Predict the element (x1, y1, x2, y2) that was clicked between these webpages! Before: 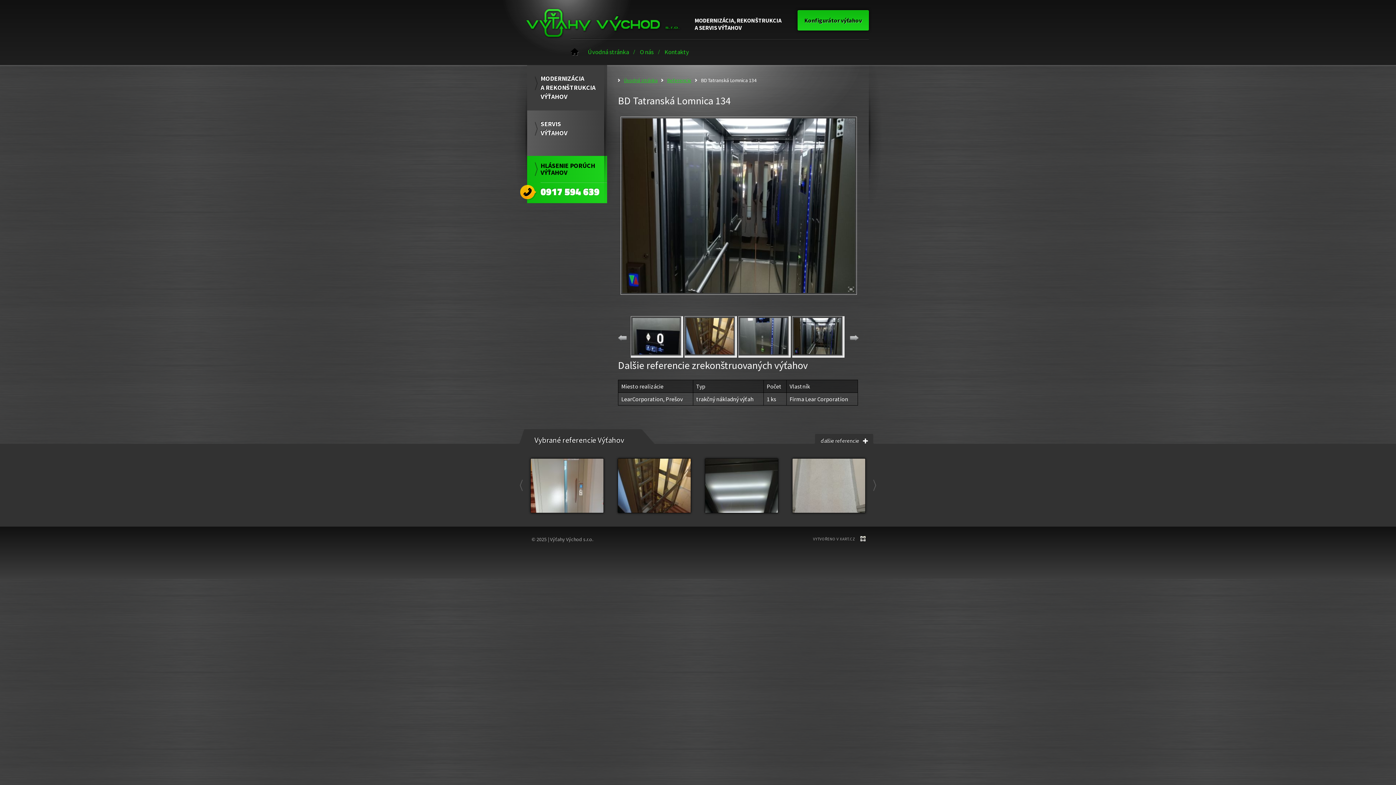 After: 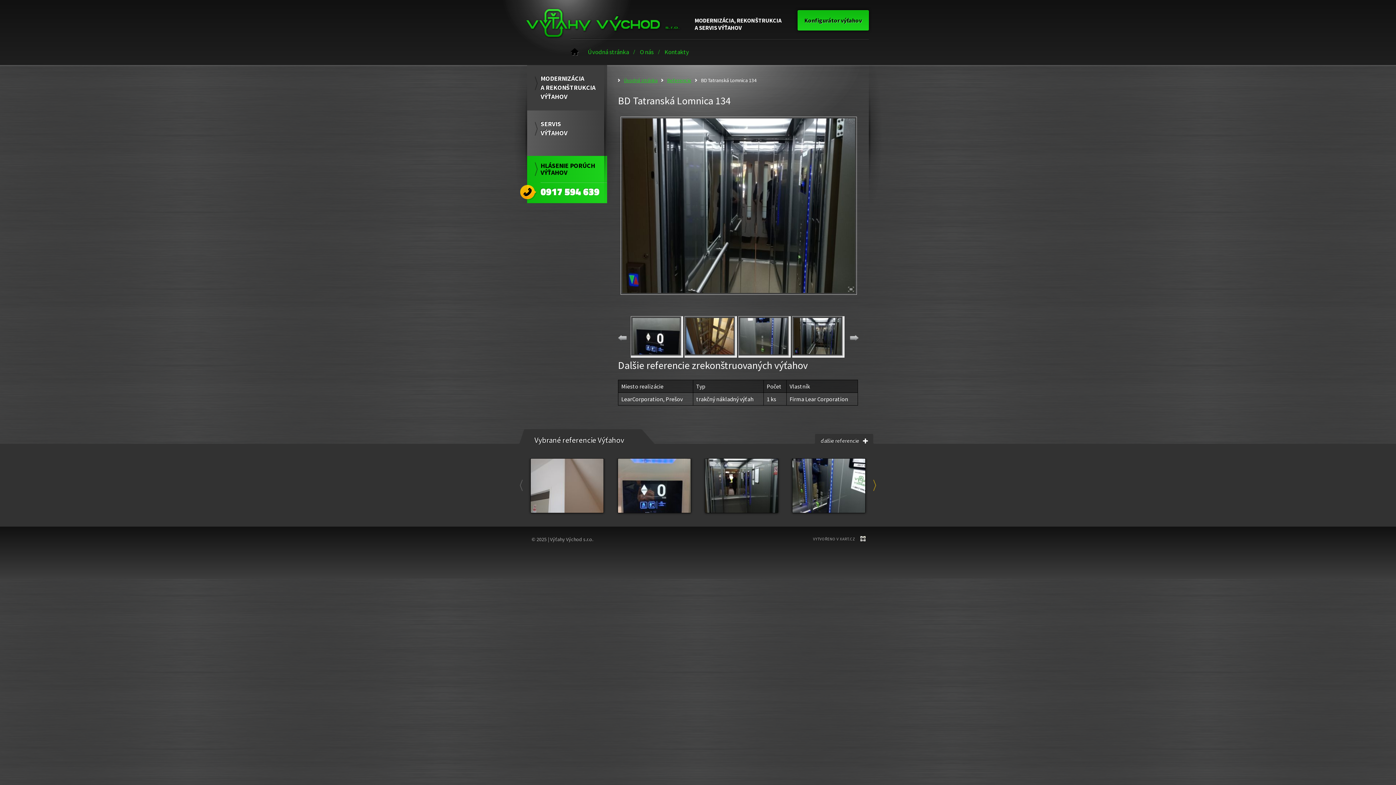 Action: bbox: (873, 480, 876, 491)